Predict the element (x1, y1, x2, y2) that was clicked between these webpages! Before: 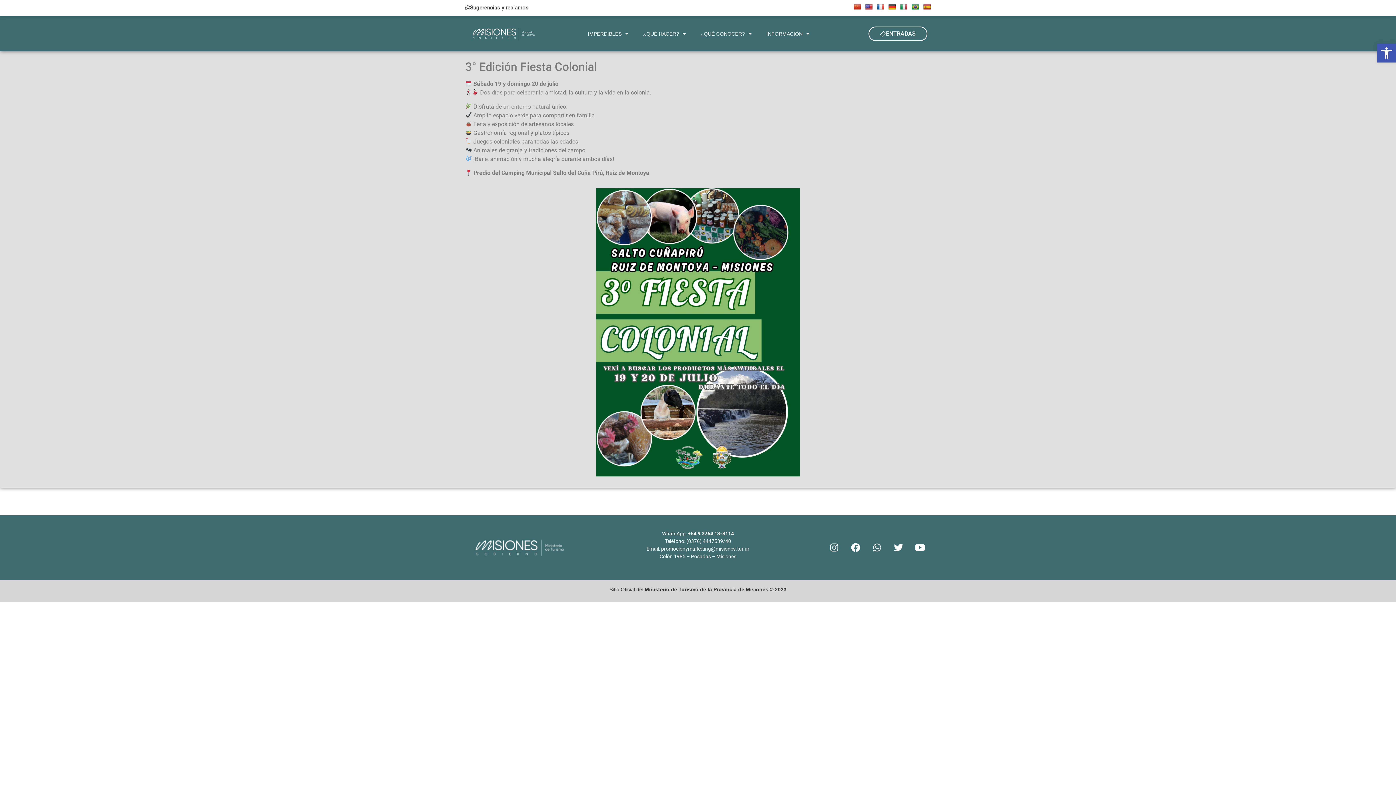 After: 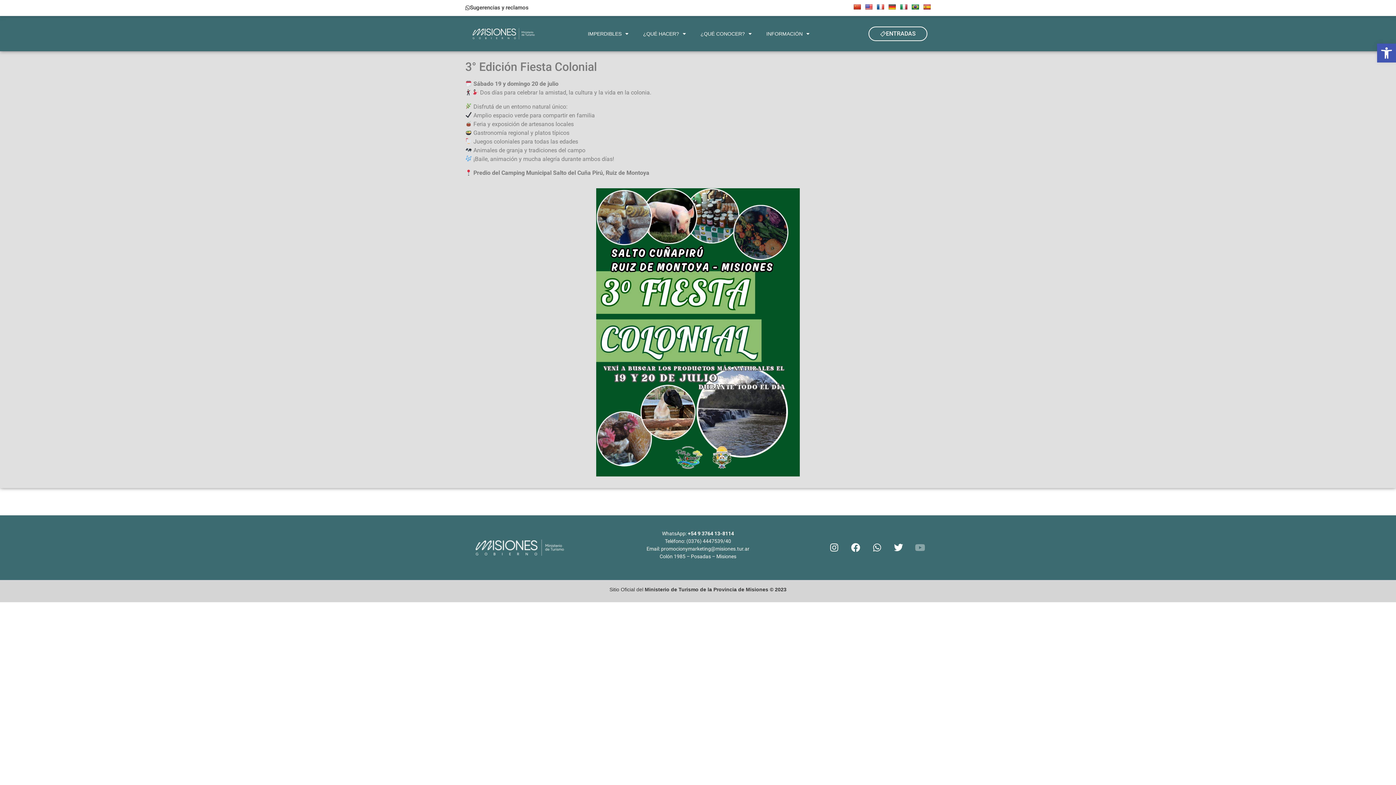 Action: label: Youtube bbox: (911, 538, 929, 557)